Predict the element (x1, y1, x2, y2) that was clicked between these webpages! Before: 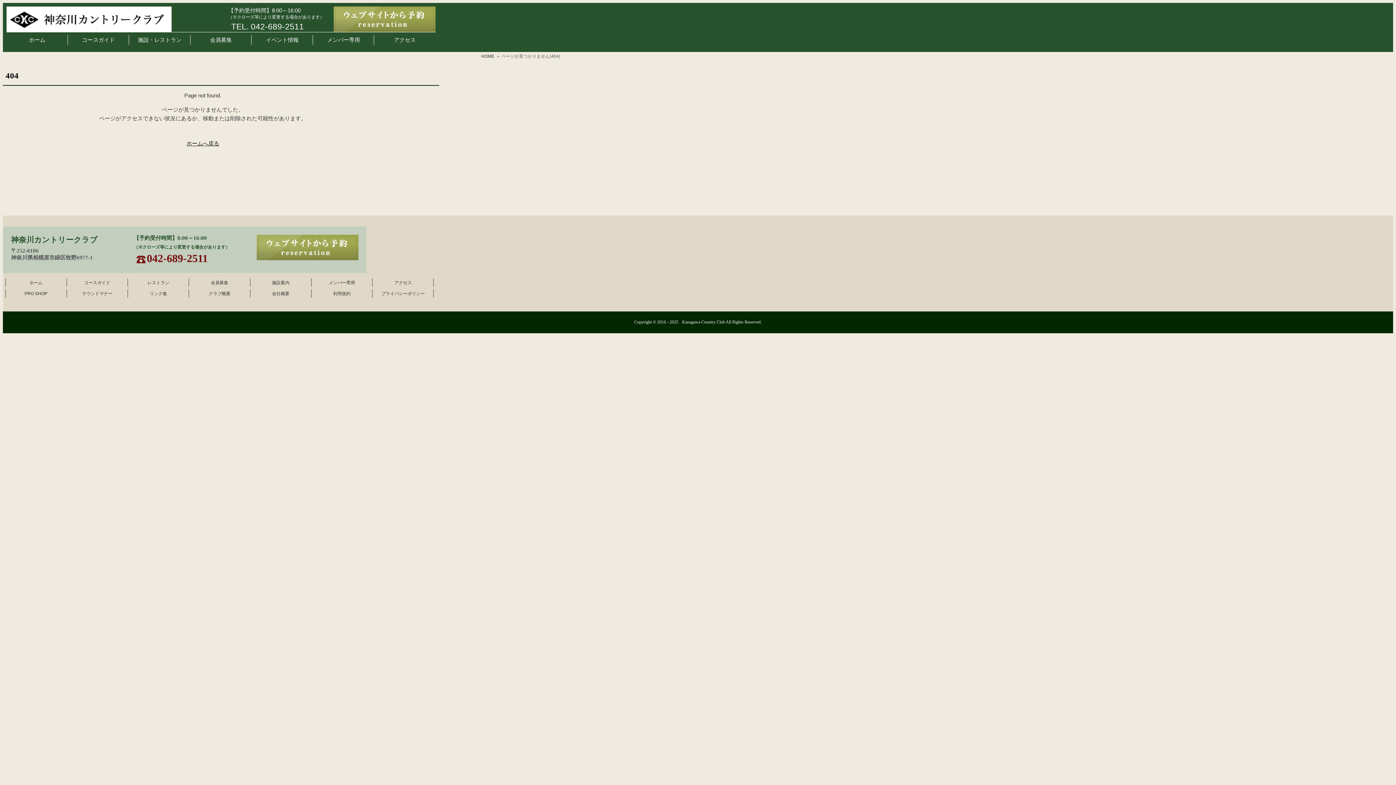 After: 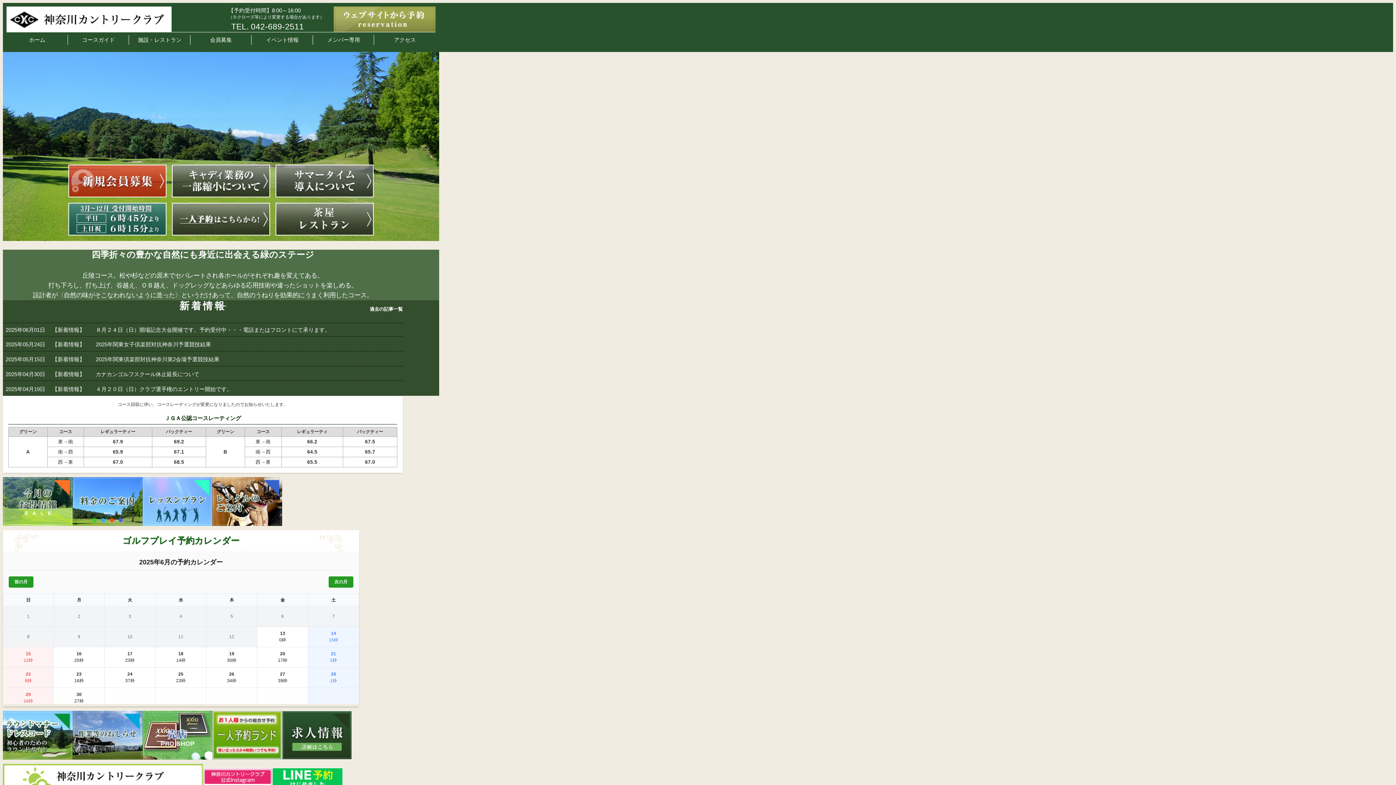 Action: bbox: (6, 32, 67, 47) label: ホーム